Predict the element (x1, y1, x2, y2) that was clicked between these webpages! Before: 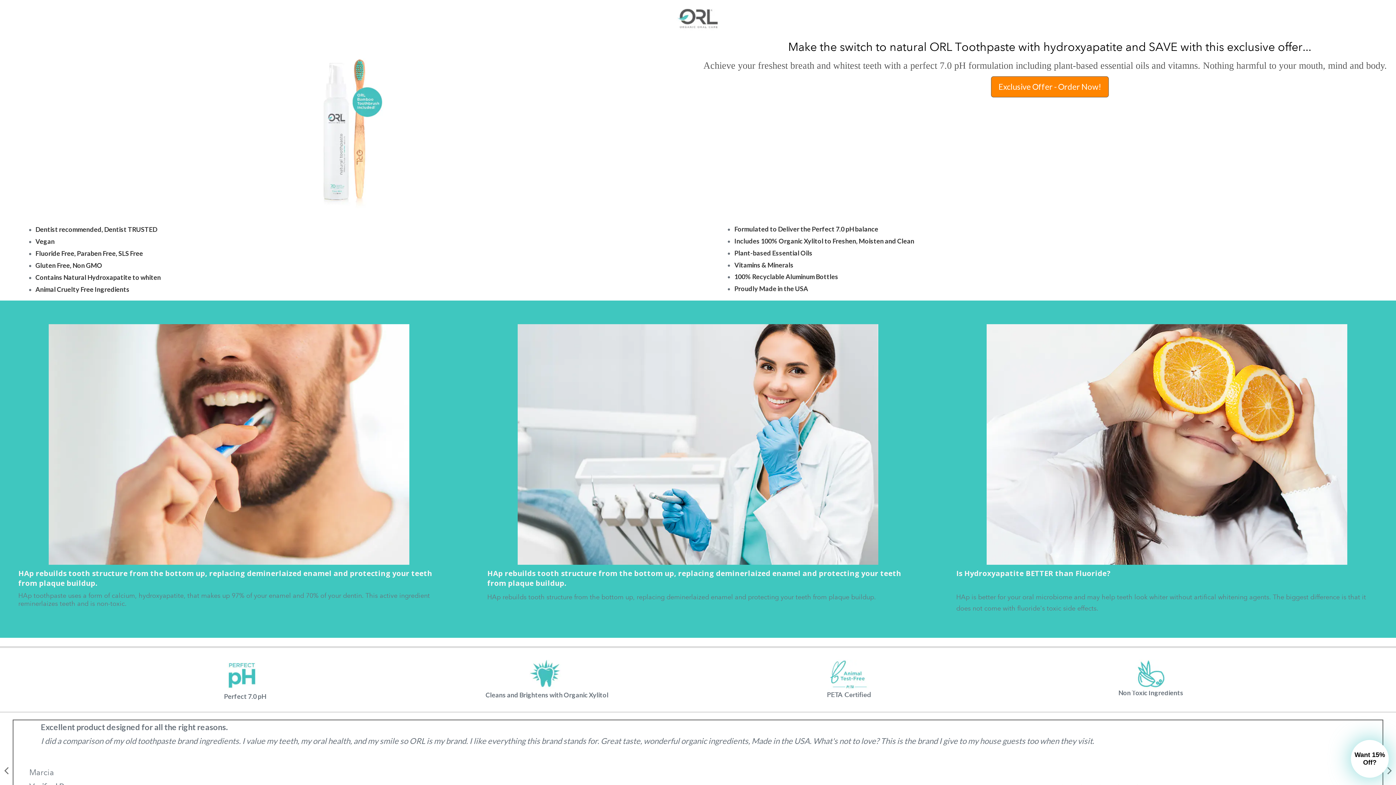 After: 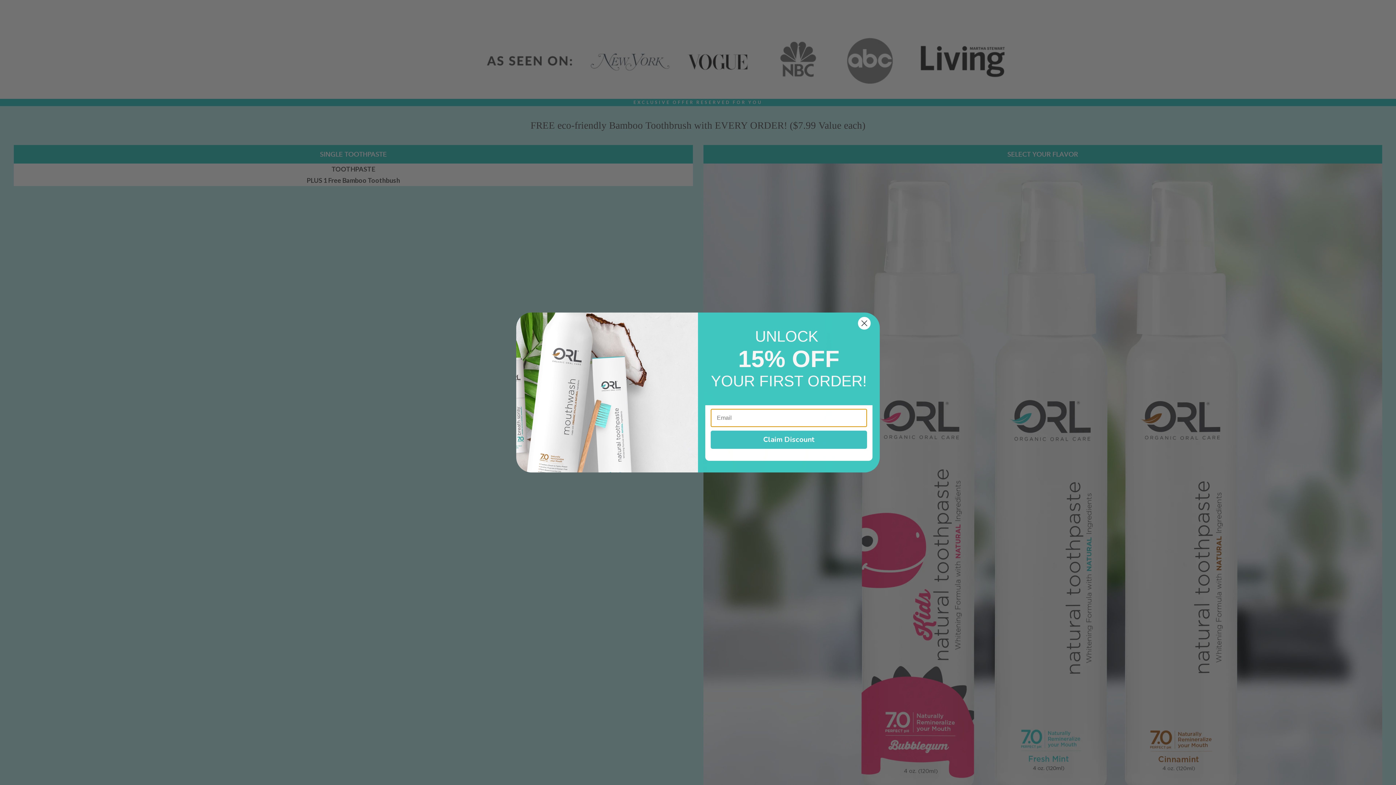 Action: bbox: (991, 76, 1108, 97) label: Exclusive Offer - Order Now!